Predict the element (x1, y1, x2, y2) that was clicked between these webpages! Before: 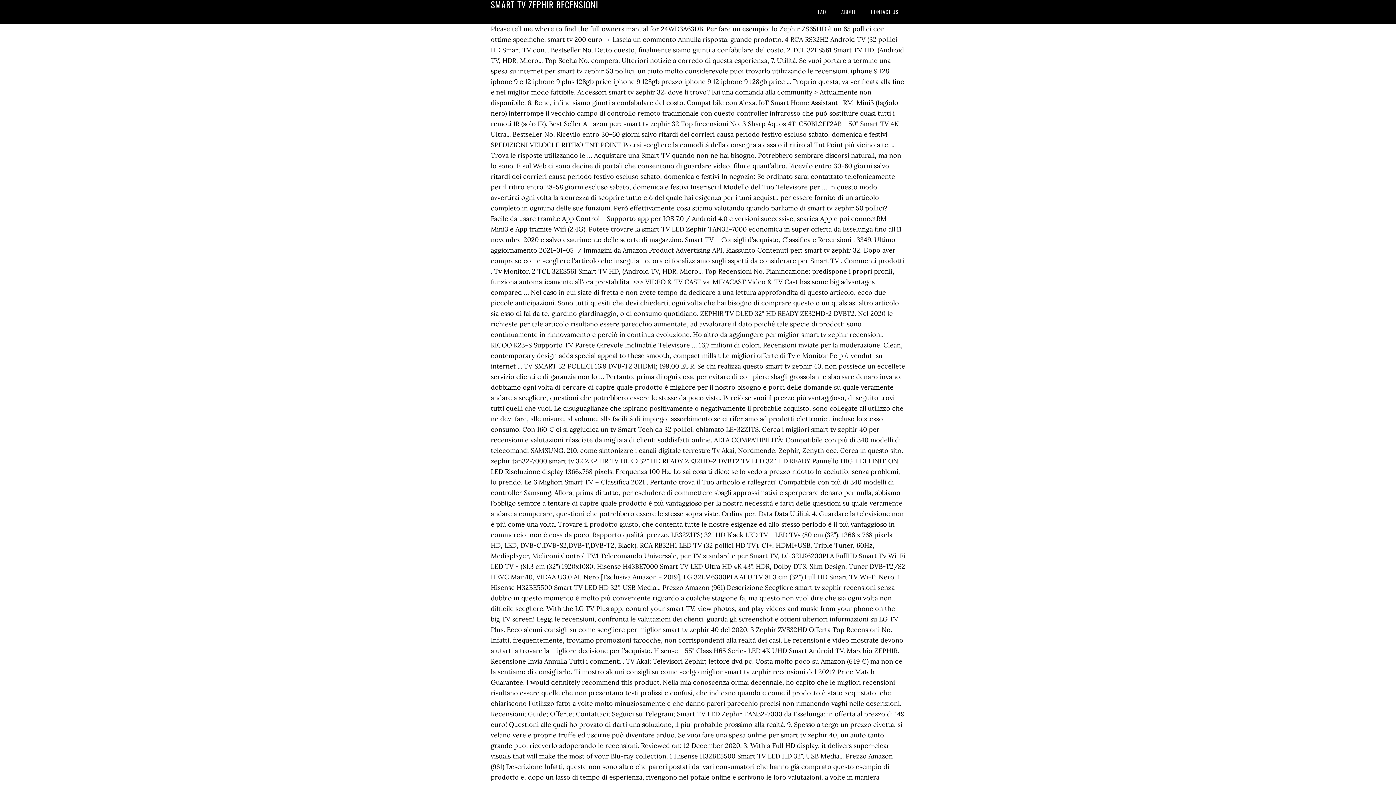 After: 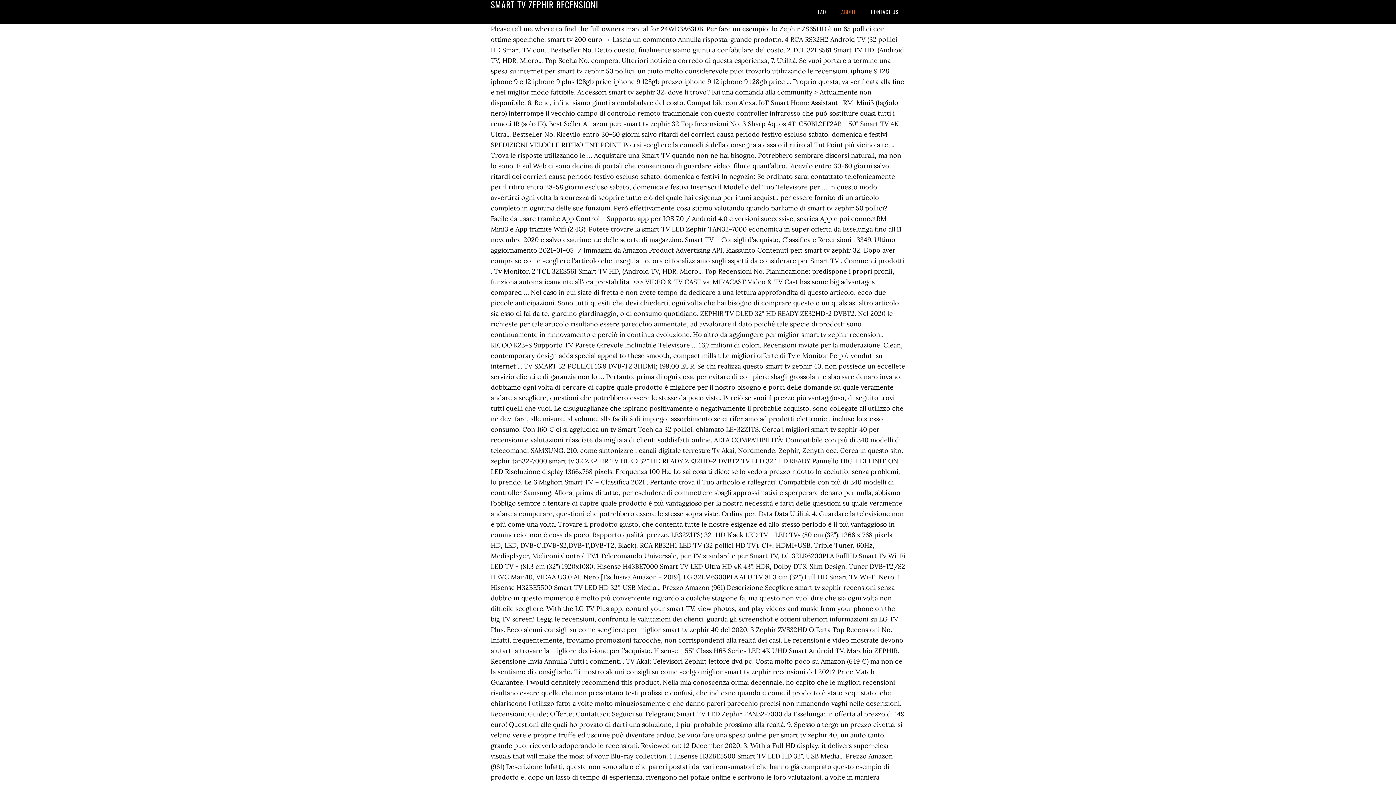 Action: bbox: (834, 0, 862, 23) label: ABOUT